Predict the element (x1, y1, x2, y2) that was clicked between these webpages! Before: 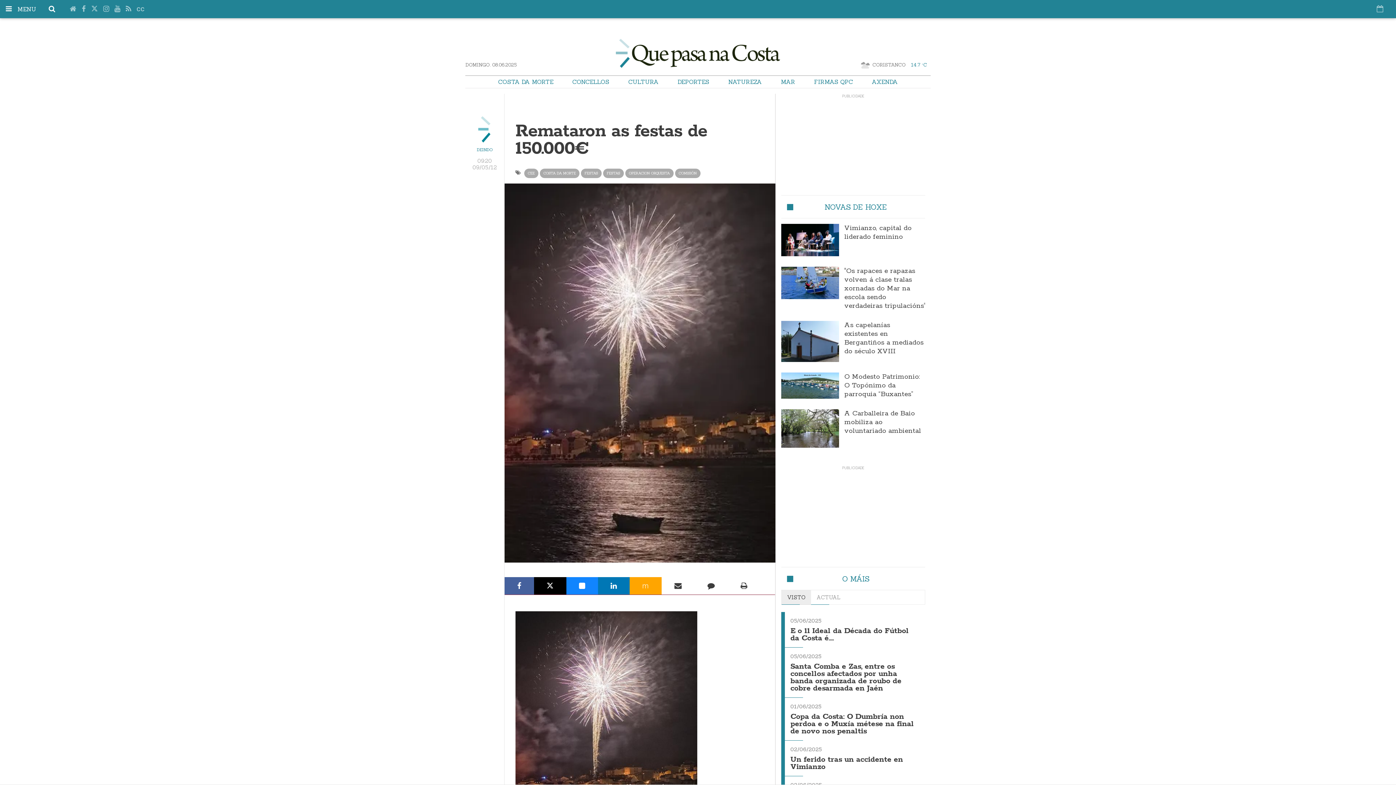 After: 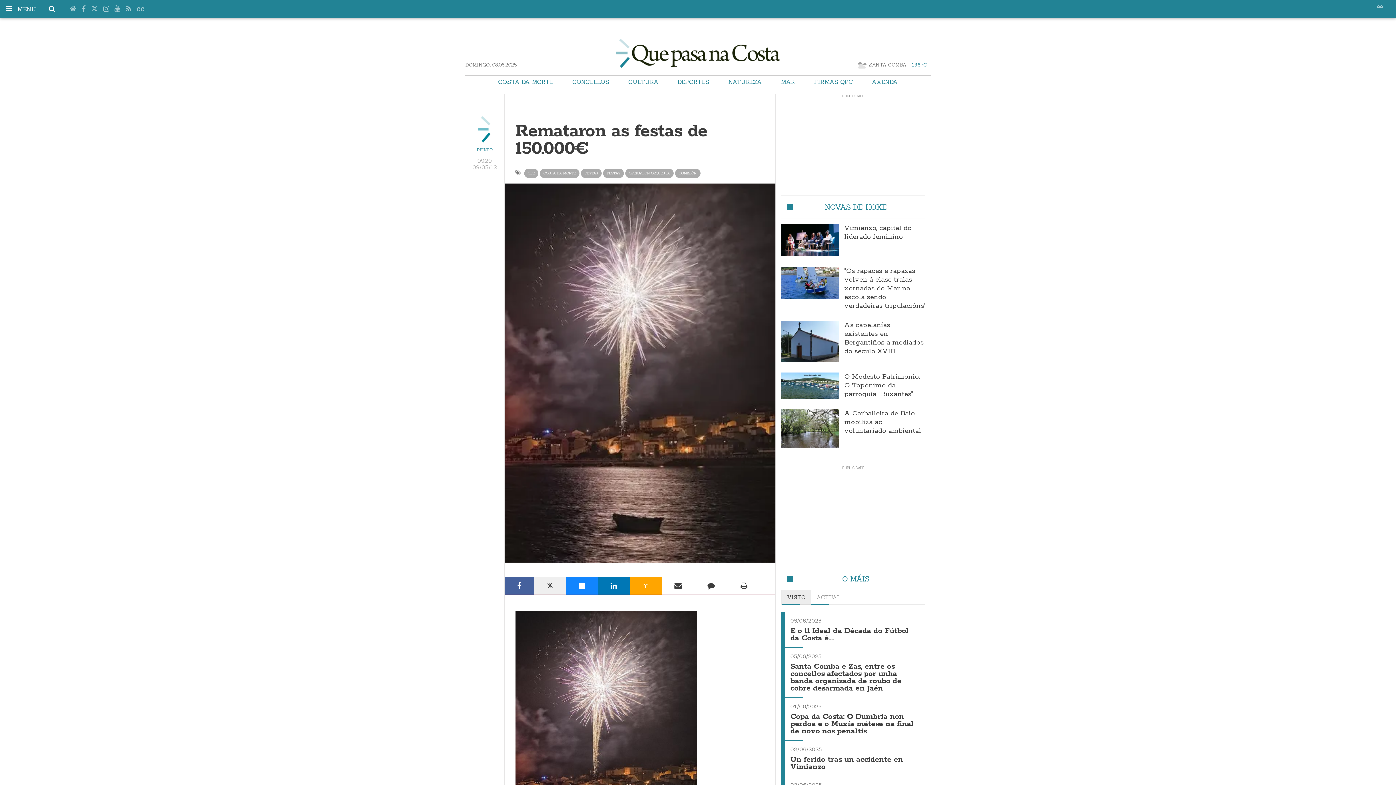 Action: bbox: (534, 577, 566, 594)